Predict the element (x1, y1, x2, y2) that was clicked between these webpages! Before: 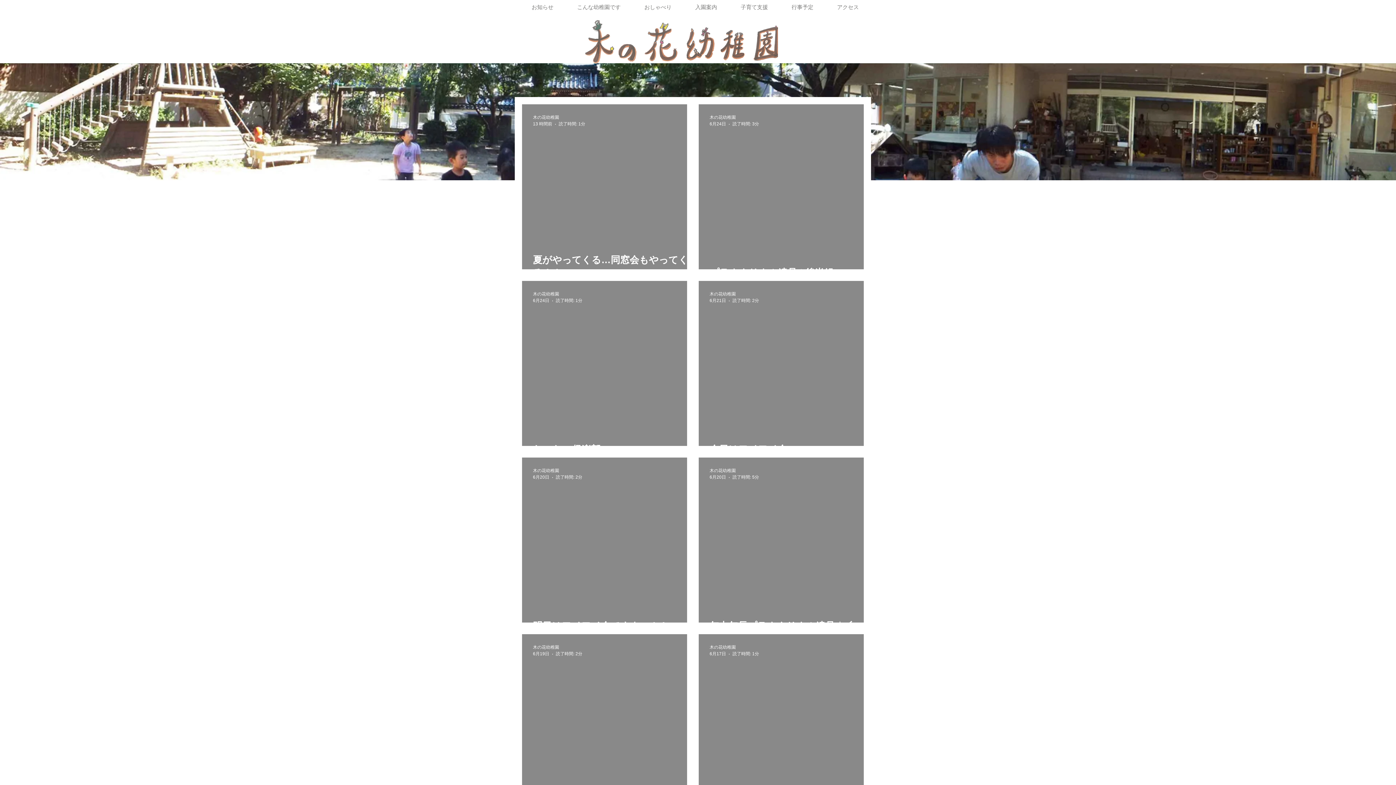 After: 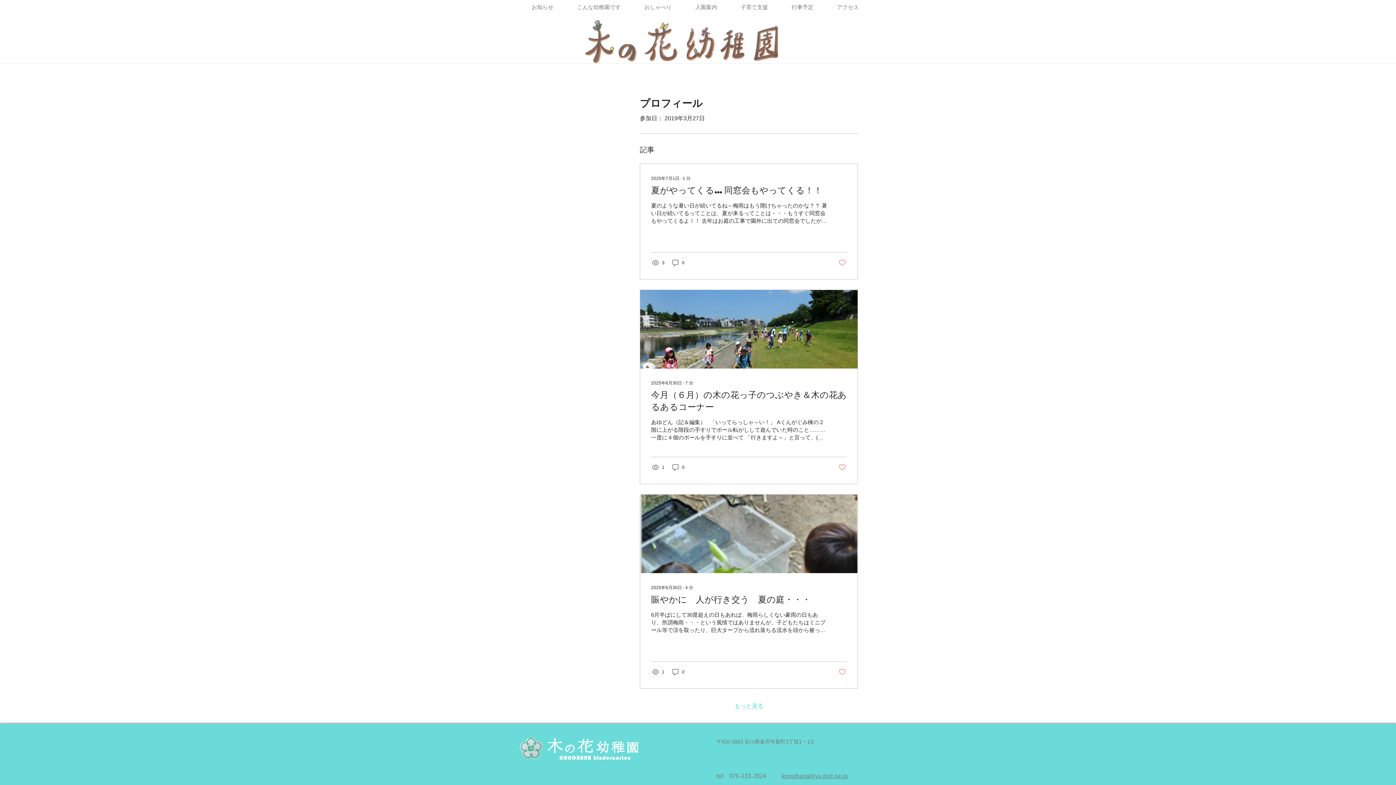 Action: bbox: (533, 467, 582, 474) label: 木の花幼稚園